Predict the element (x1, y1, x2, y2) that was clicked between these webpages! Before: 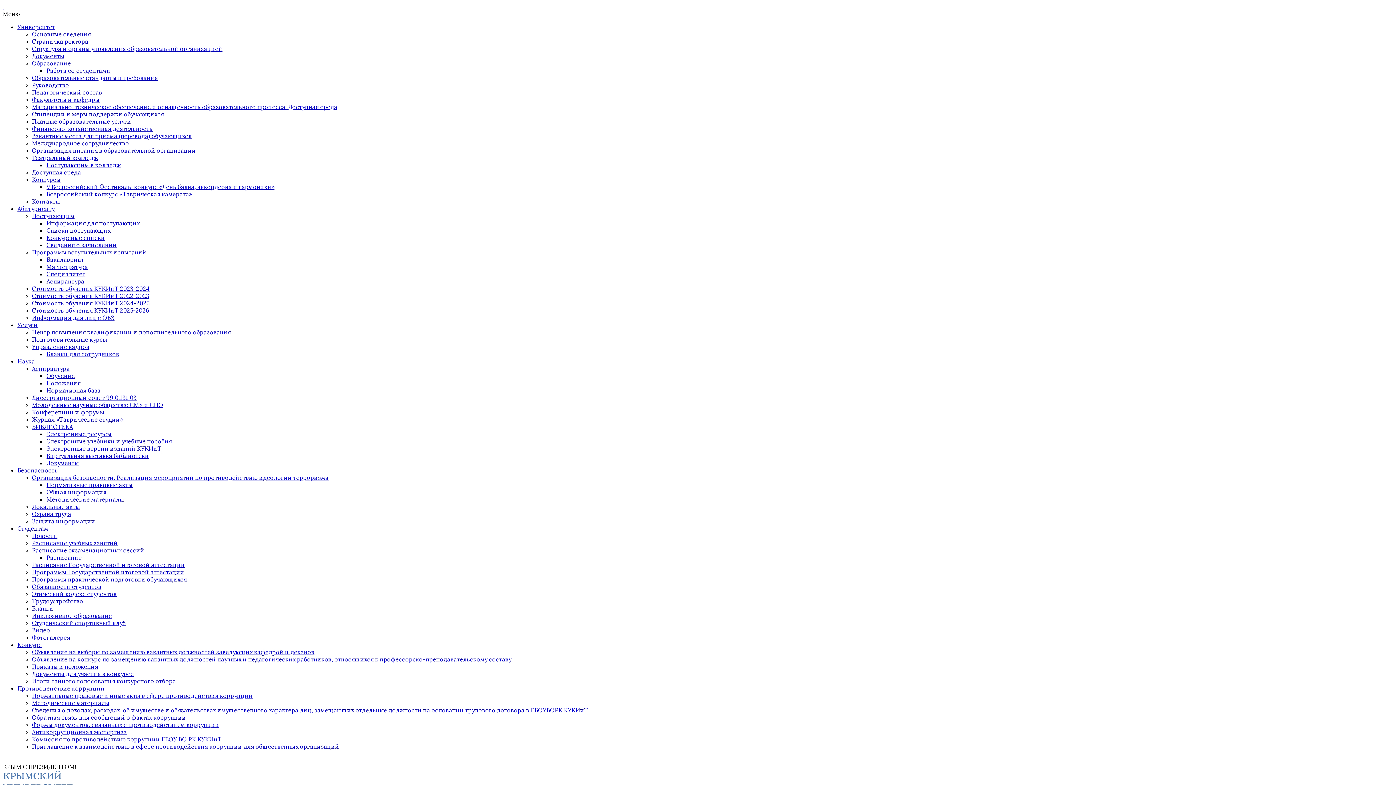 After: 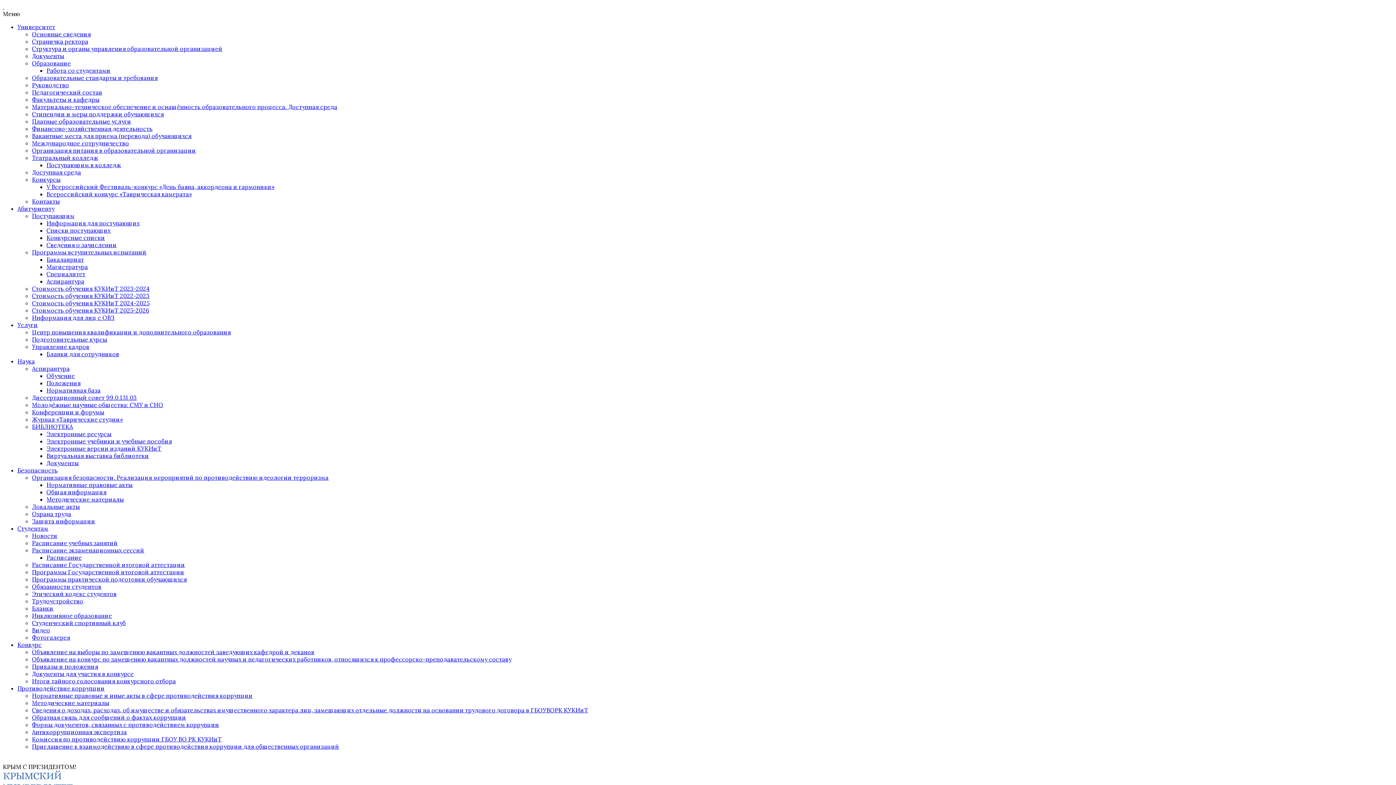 Action: label: Конференции и форумы bbox: (32, 408, 104, 416)